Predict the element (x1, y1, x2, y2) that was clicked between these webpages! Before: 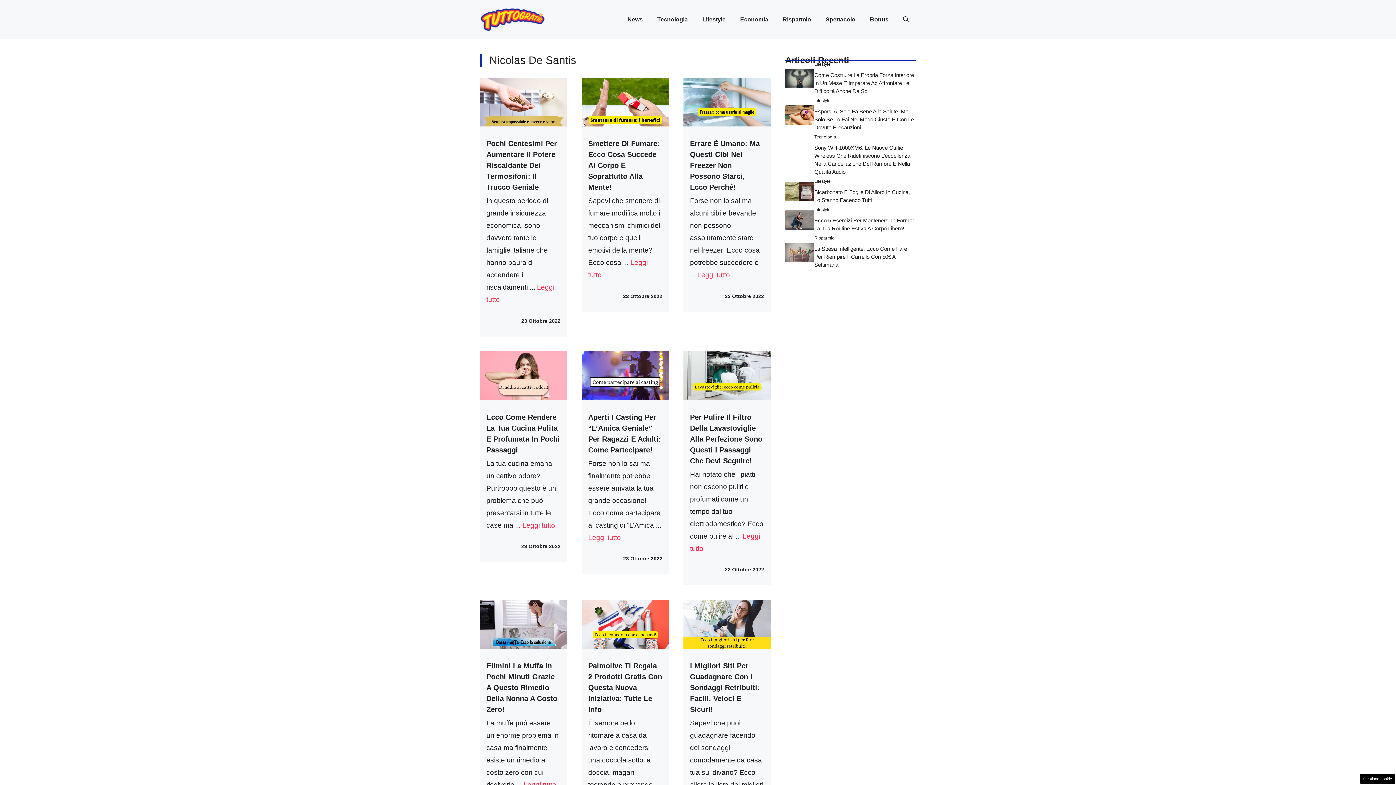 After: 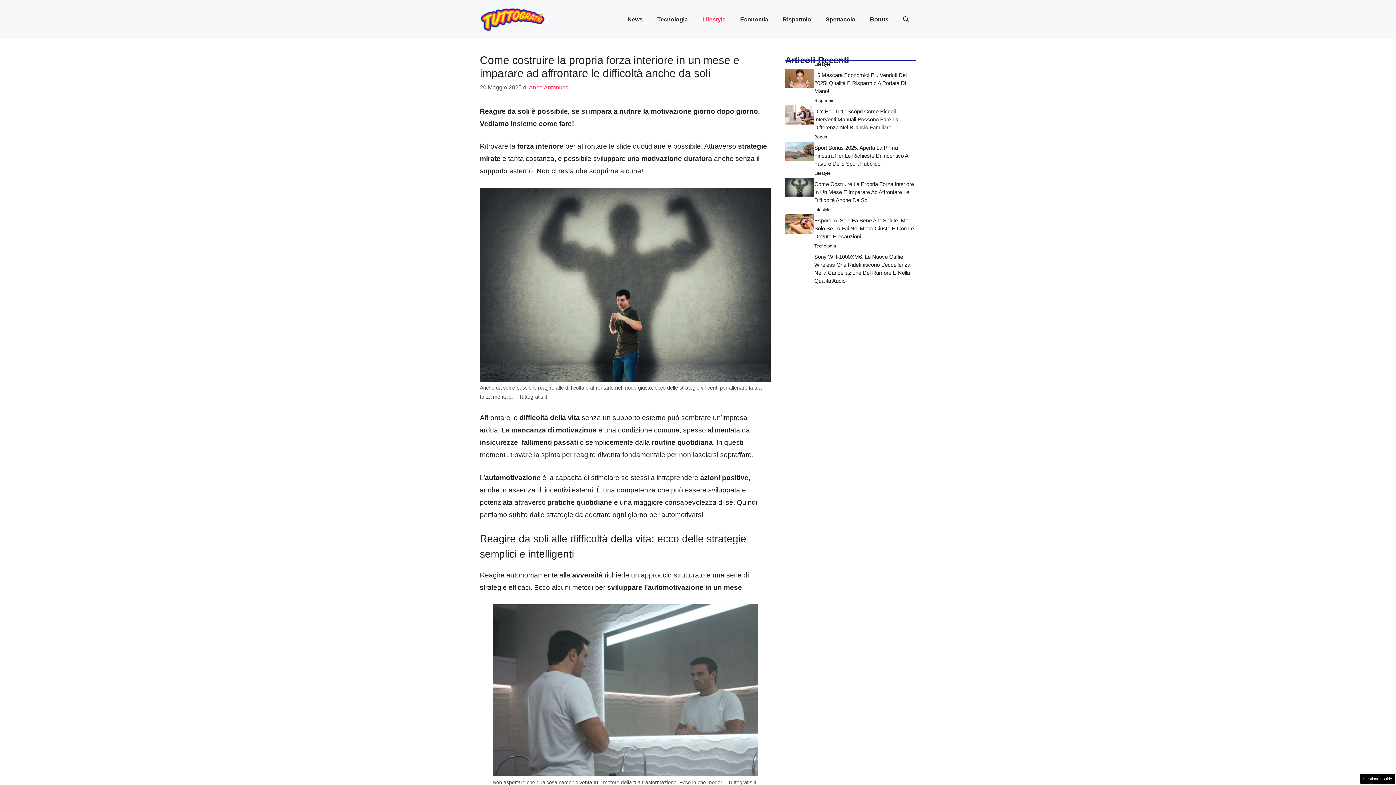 Action: bbox: (785, 74, 814, 82)